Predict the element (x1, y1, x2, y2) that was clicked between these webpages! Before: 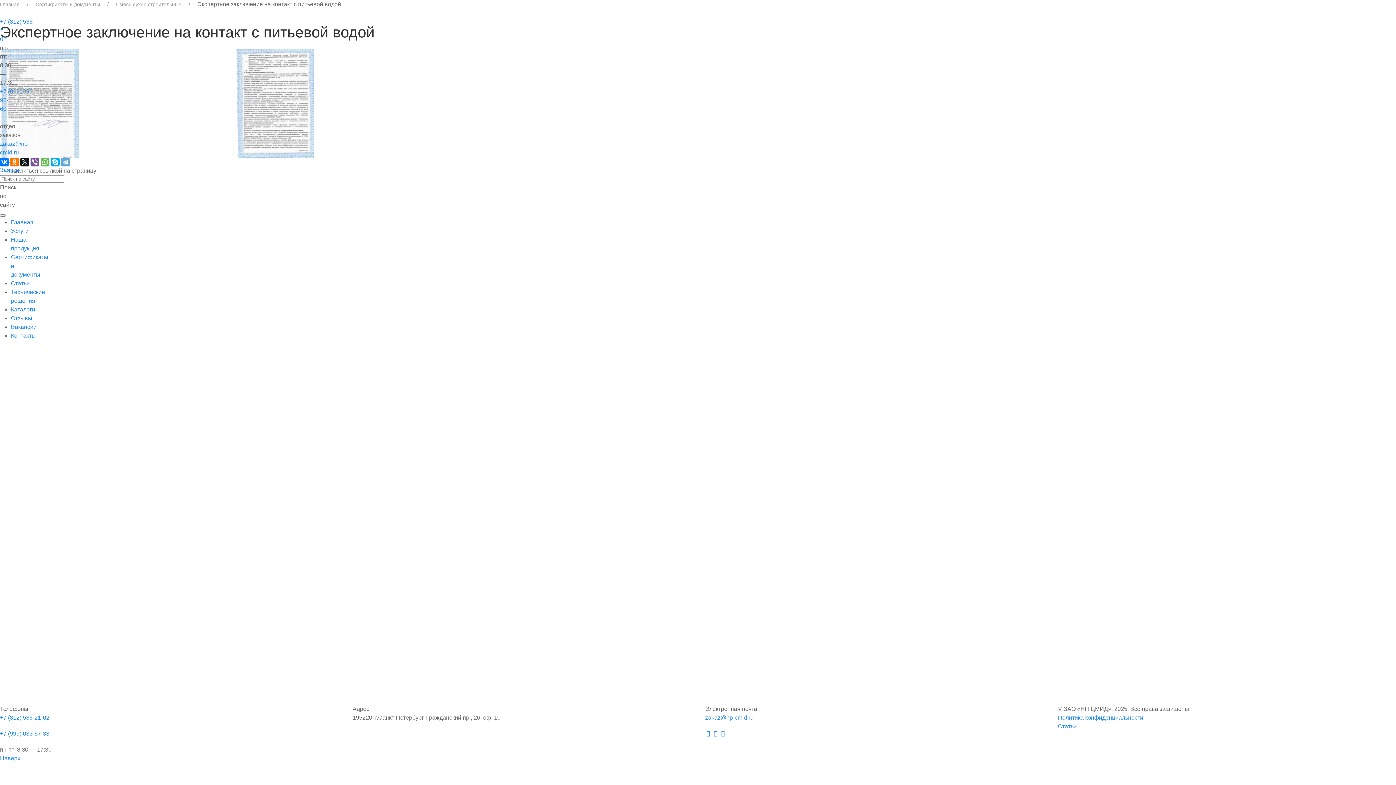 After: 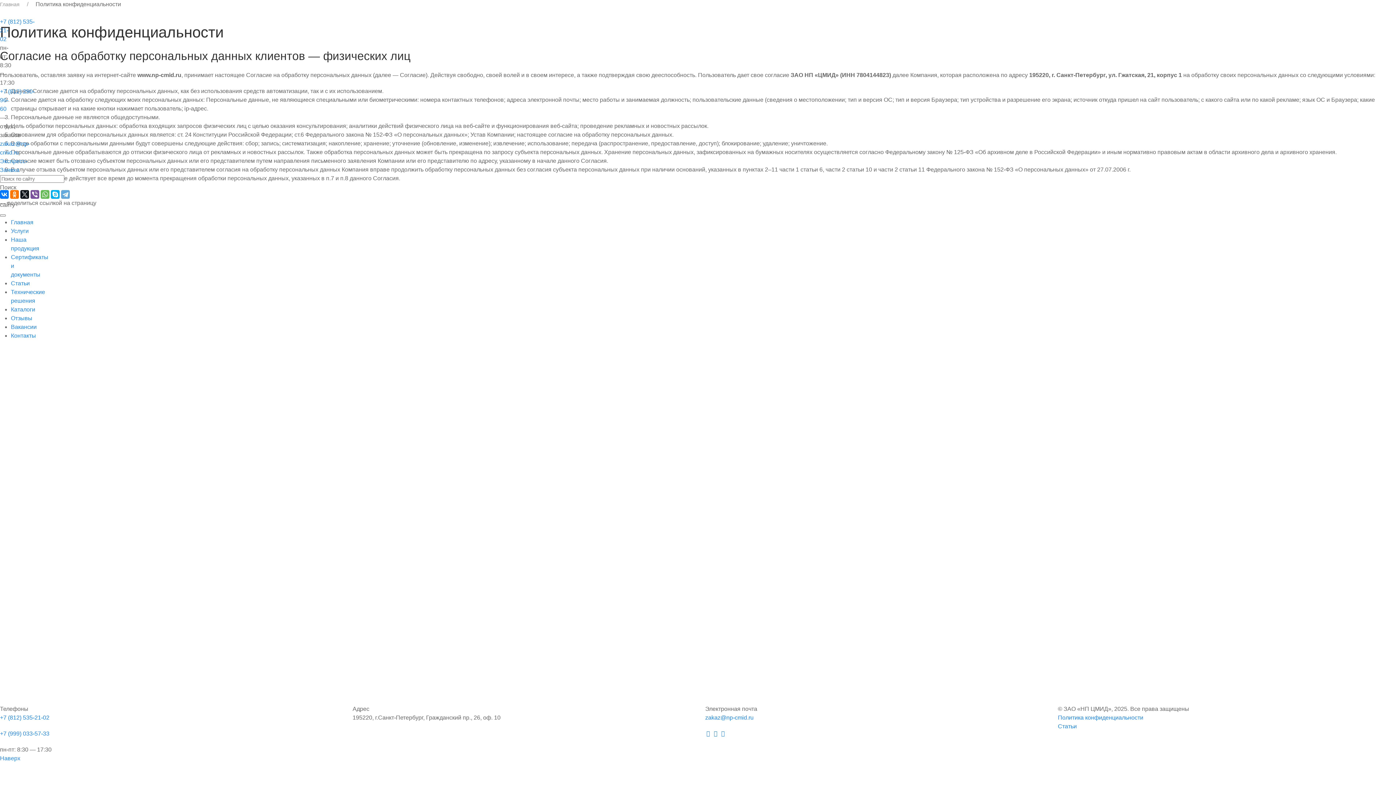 Action: label: Политика конфиденциальности bbox: (1058, 714, 1143, 721)